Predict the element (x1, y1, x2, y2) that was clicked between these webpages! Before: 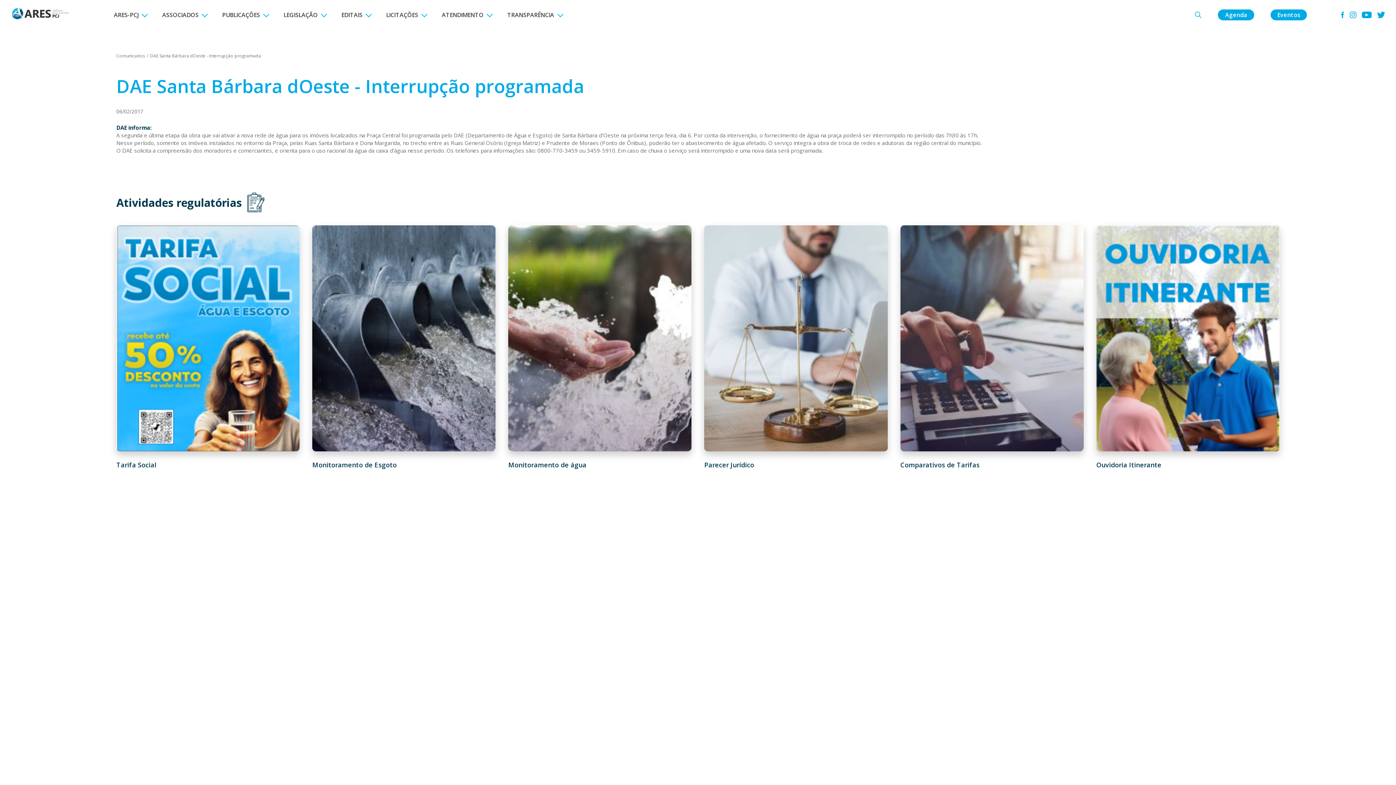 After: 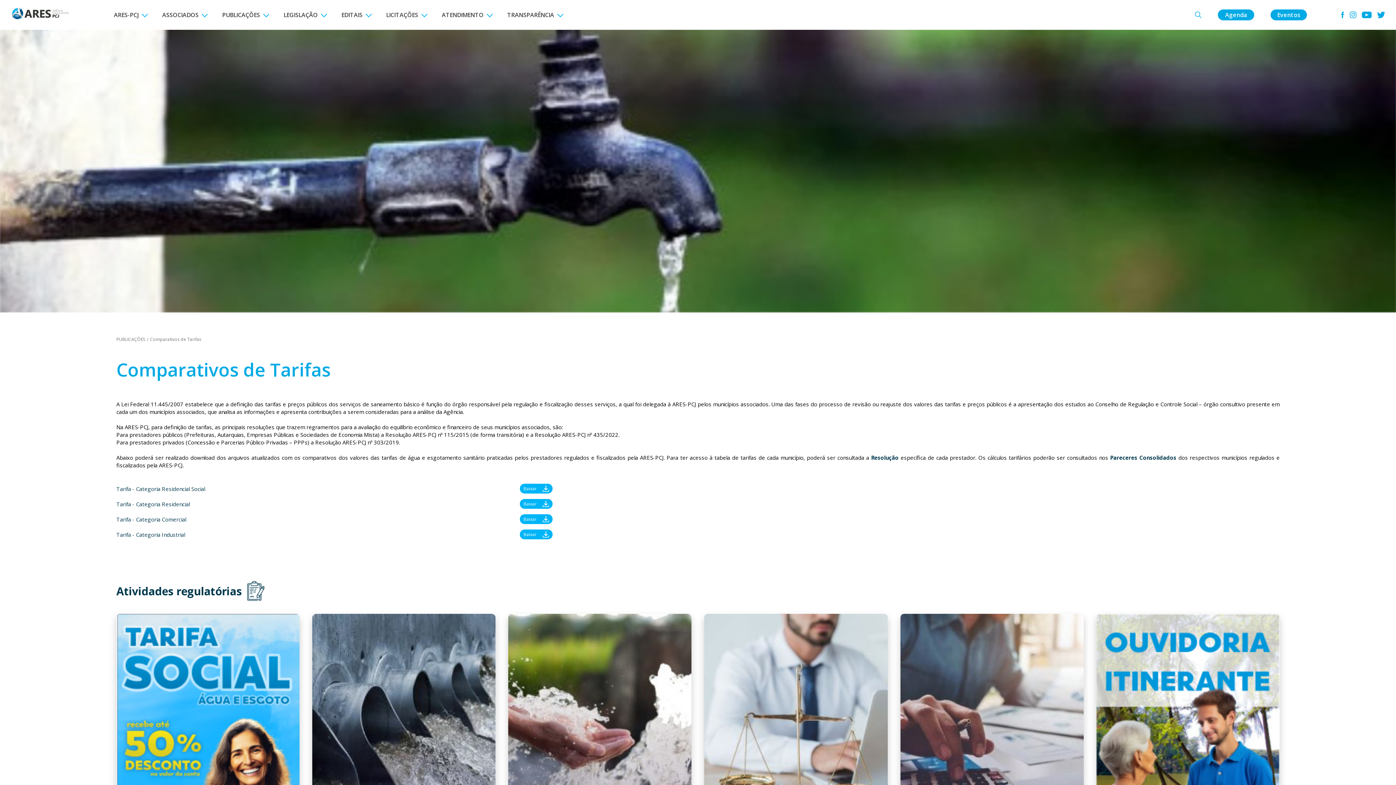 Action: label: Comparativos de Tarifas bbox: (900, 225, 1083, 469)